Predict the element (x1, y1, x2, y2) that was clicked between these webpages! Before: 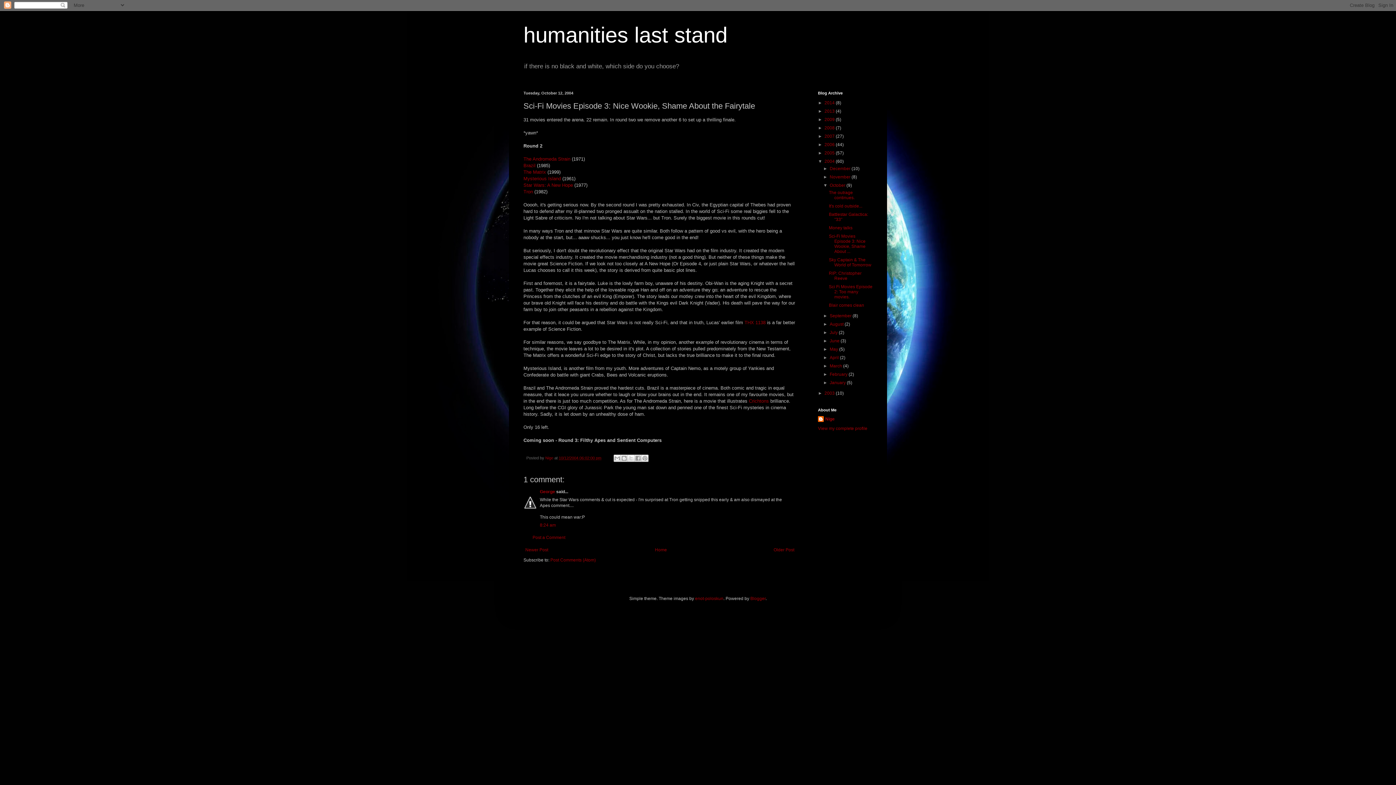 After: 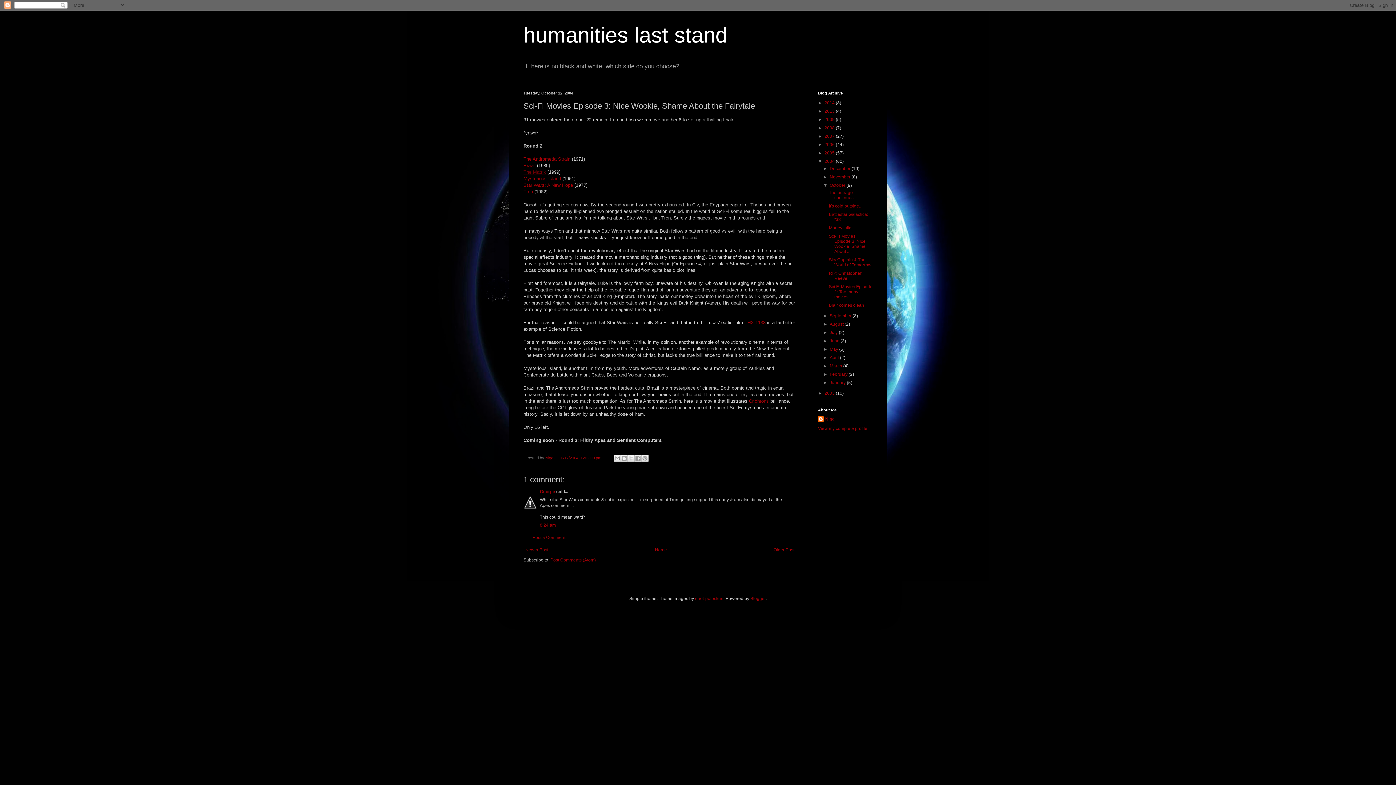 Action: label: The Matrix bbox: (523, 169, 546, 174)